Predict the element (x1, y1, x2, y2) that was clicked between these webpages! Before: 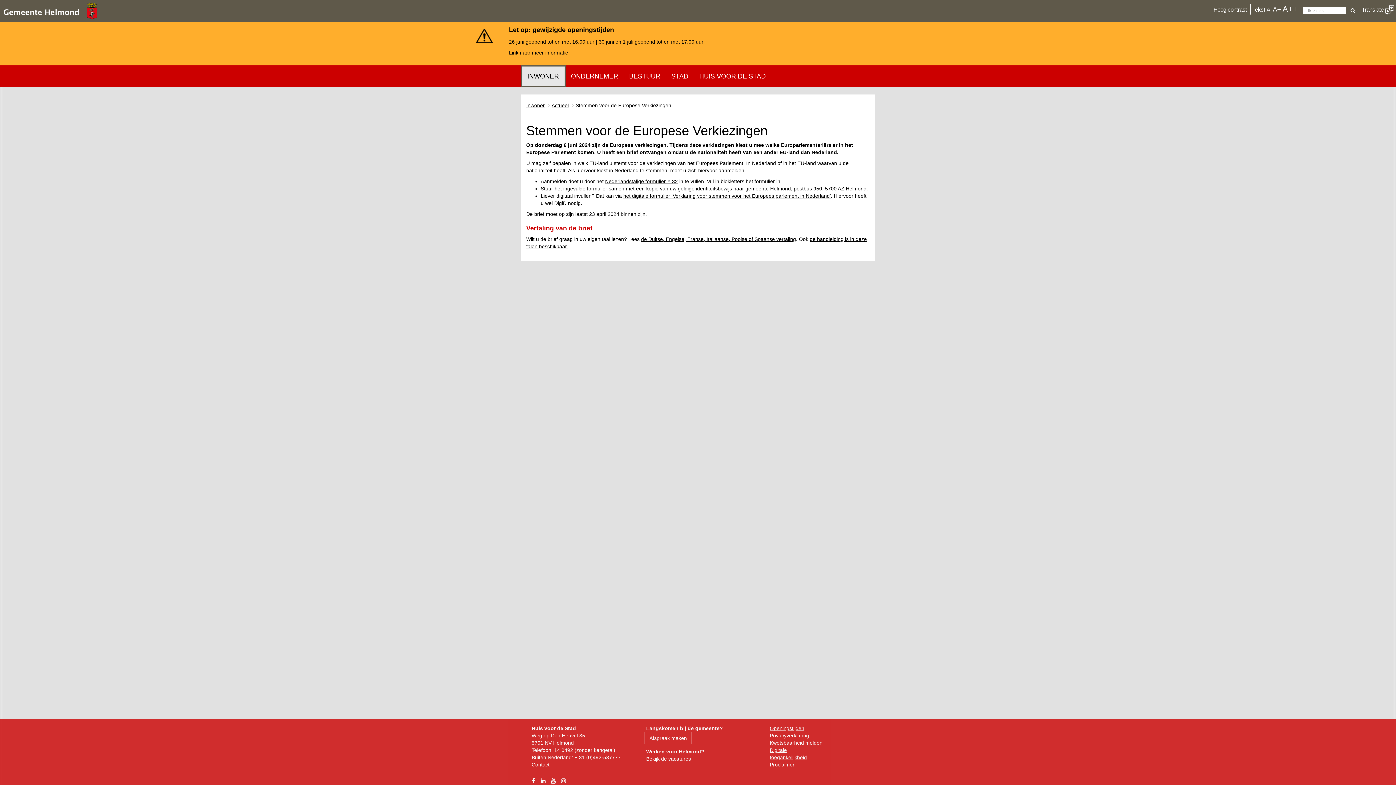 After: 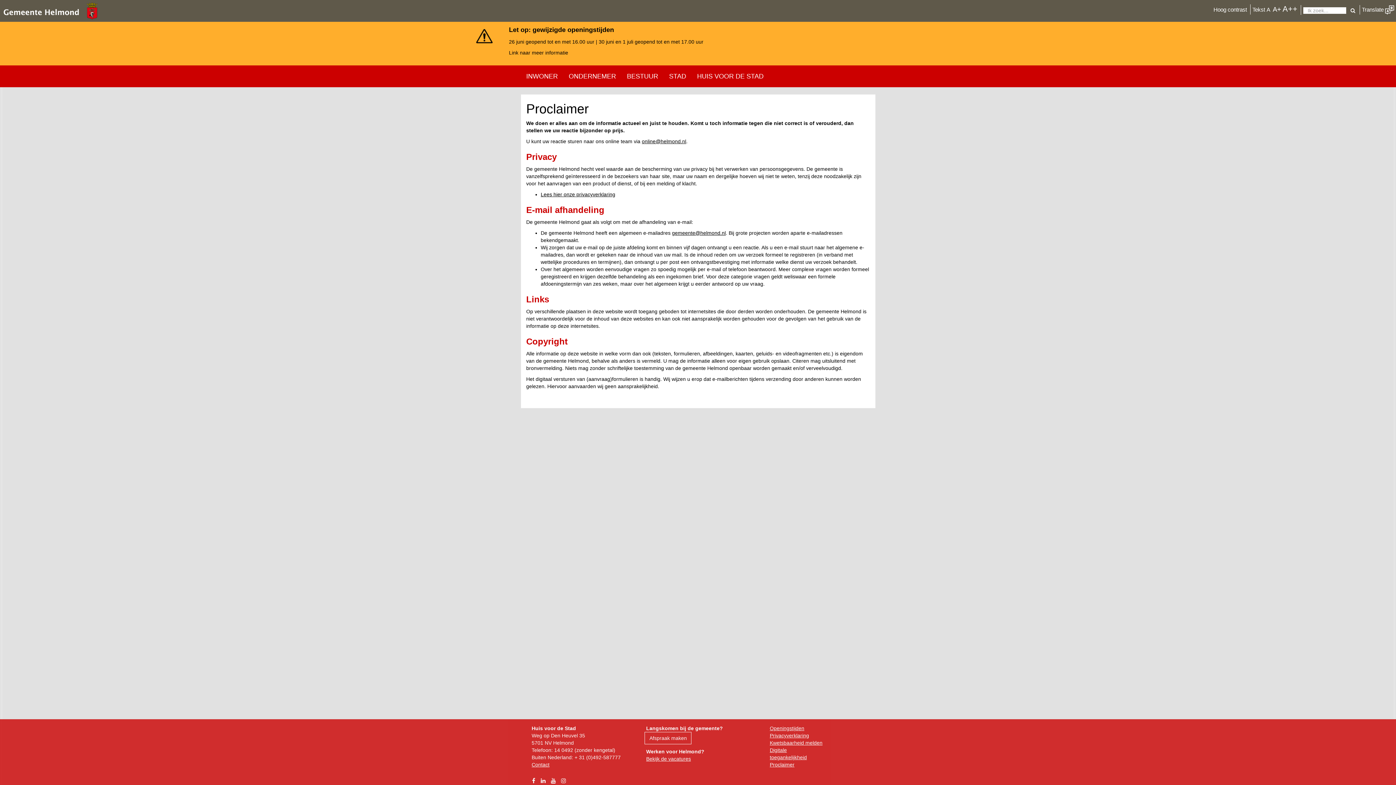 Action: bbox: (769, 762, 794, 767) label: Proclaimer